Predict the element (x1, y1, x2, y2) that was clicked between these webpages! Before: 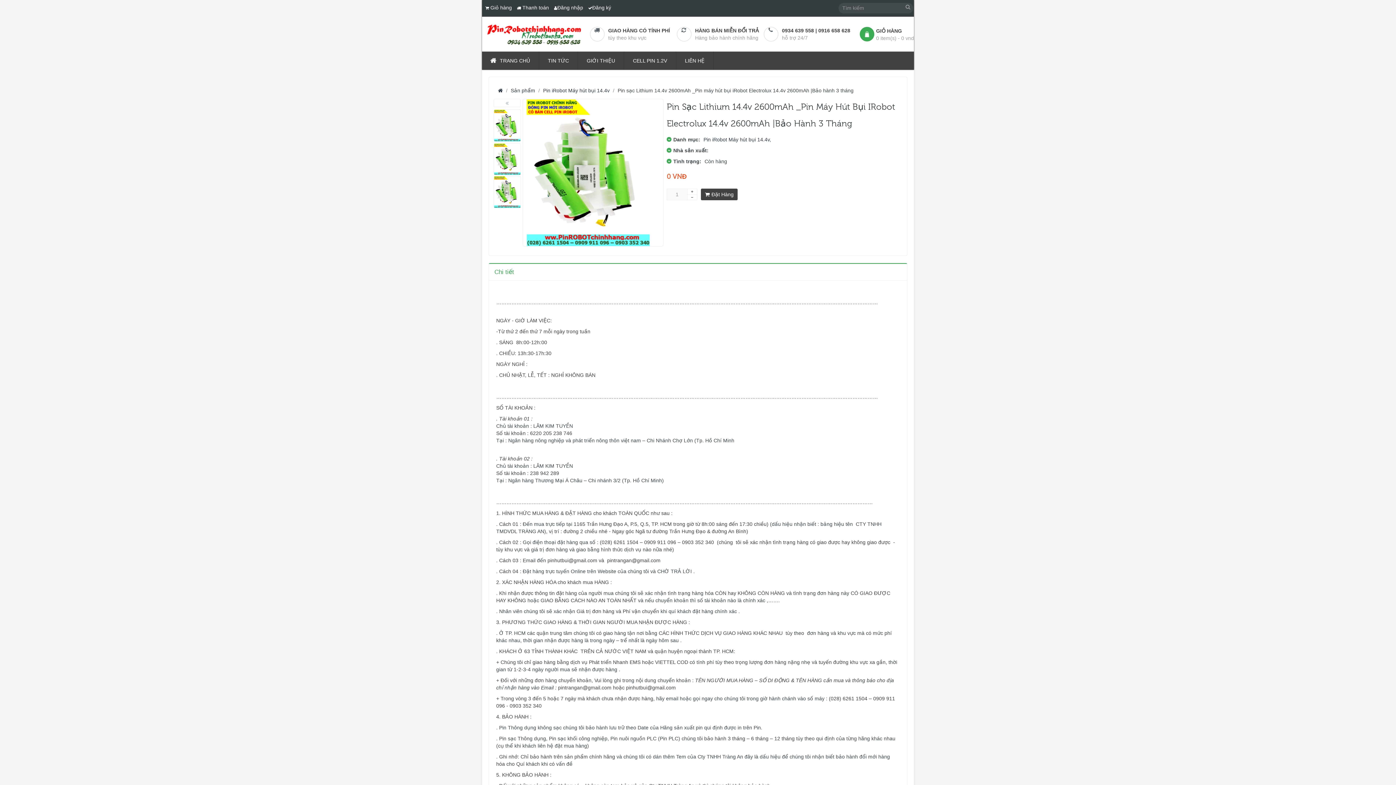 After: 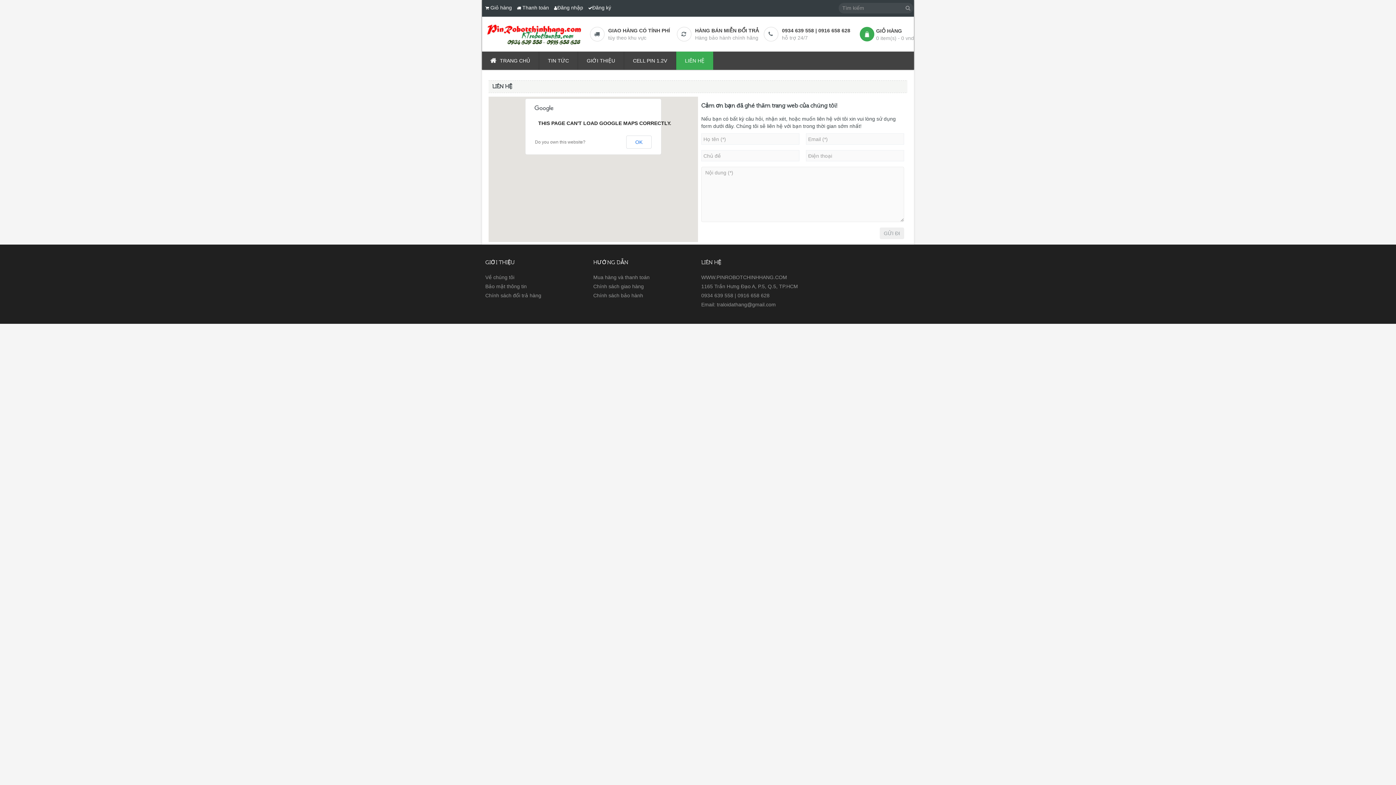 Action: label: LIÊN HỆ bbox: (676, 51, 713, 69)